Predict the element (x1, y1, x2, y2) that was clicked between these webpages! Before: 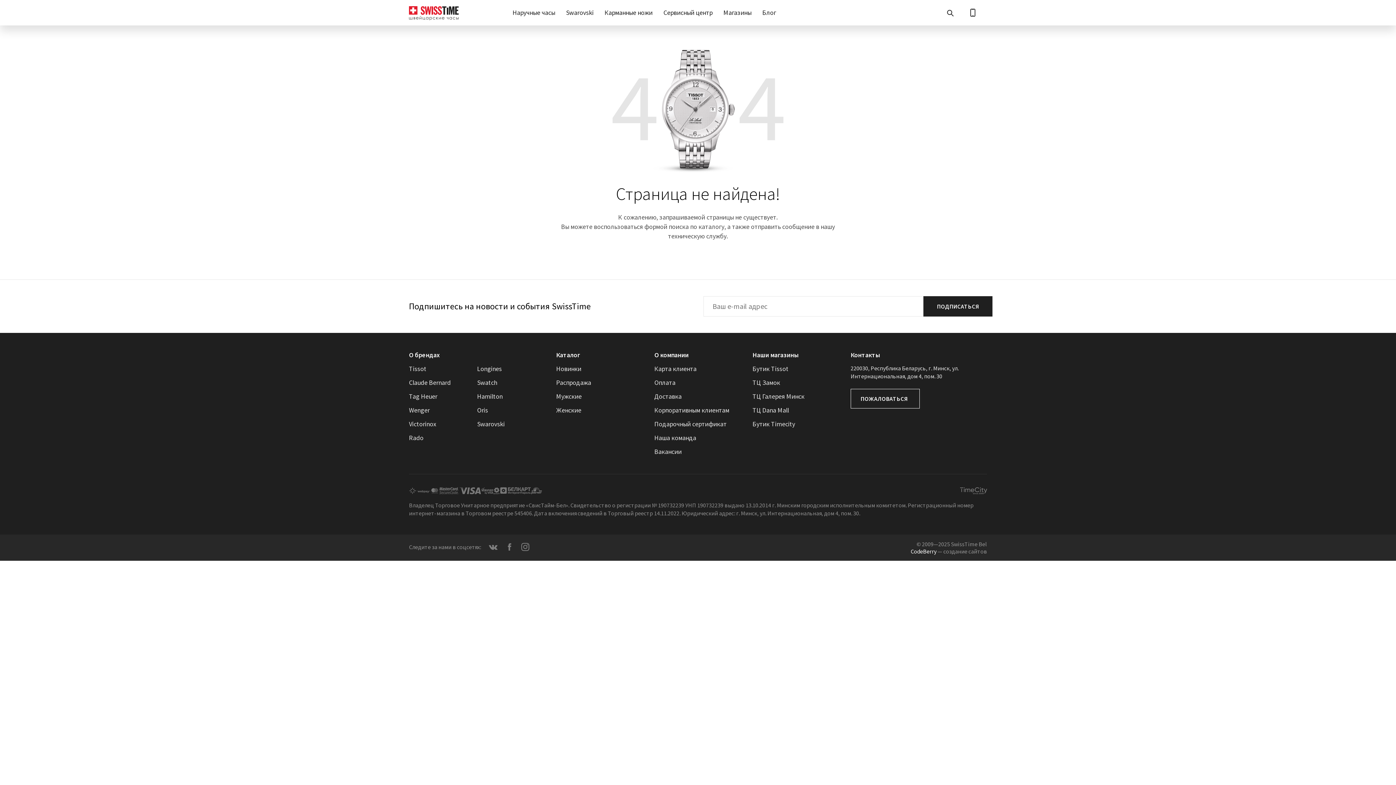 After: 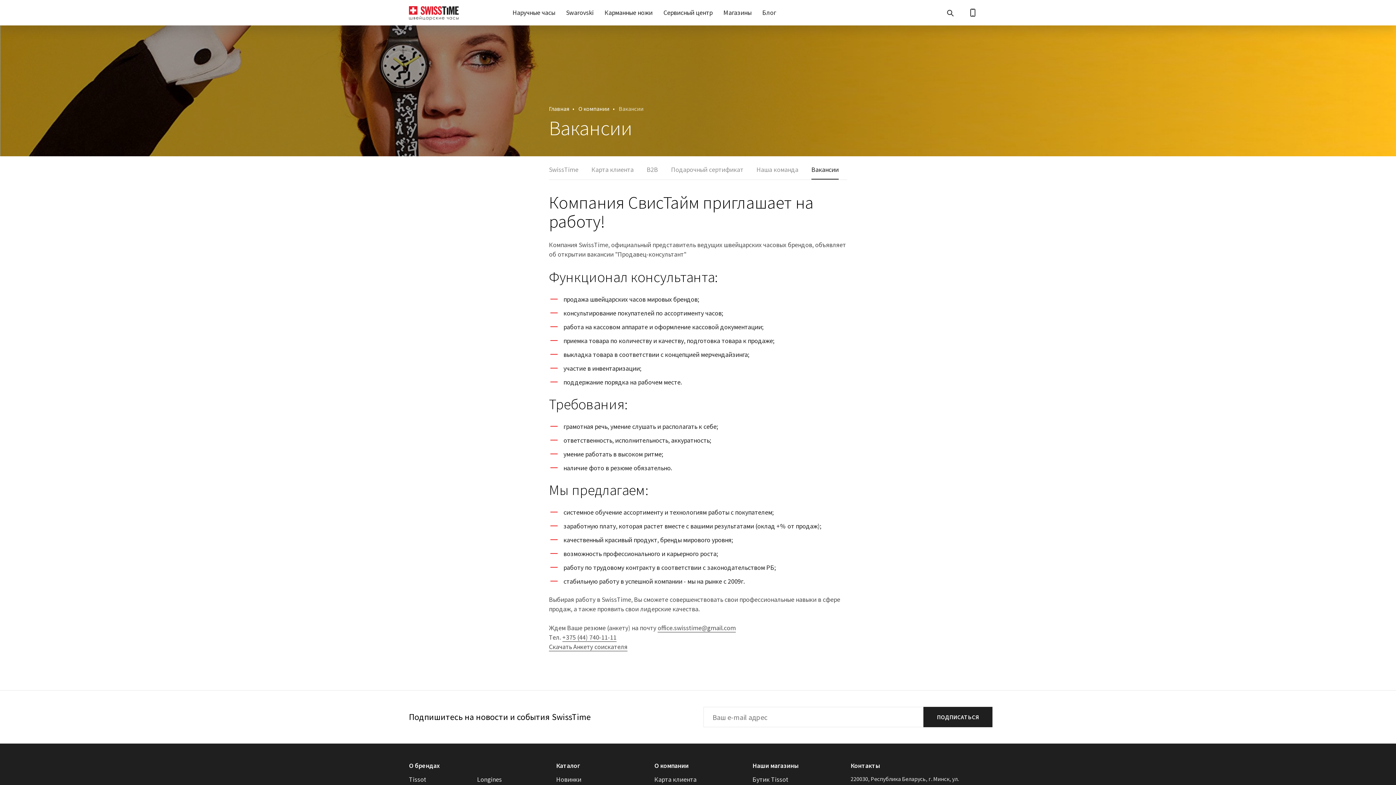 Action: bbox: (654, 447, 681, 455) label: Вакансии